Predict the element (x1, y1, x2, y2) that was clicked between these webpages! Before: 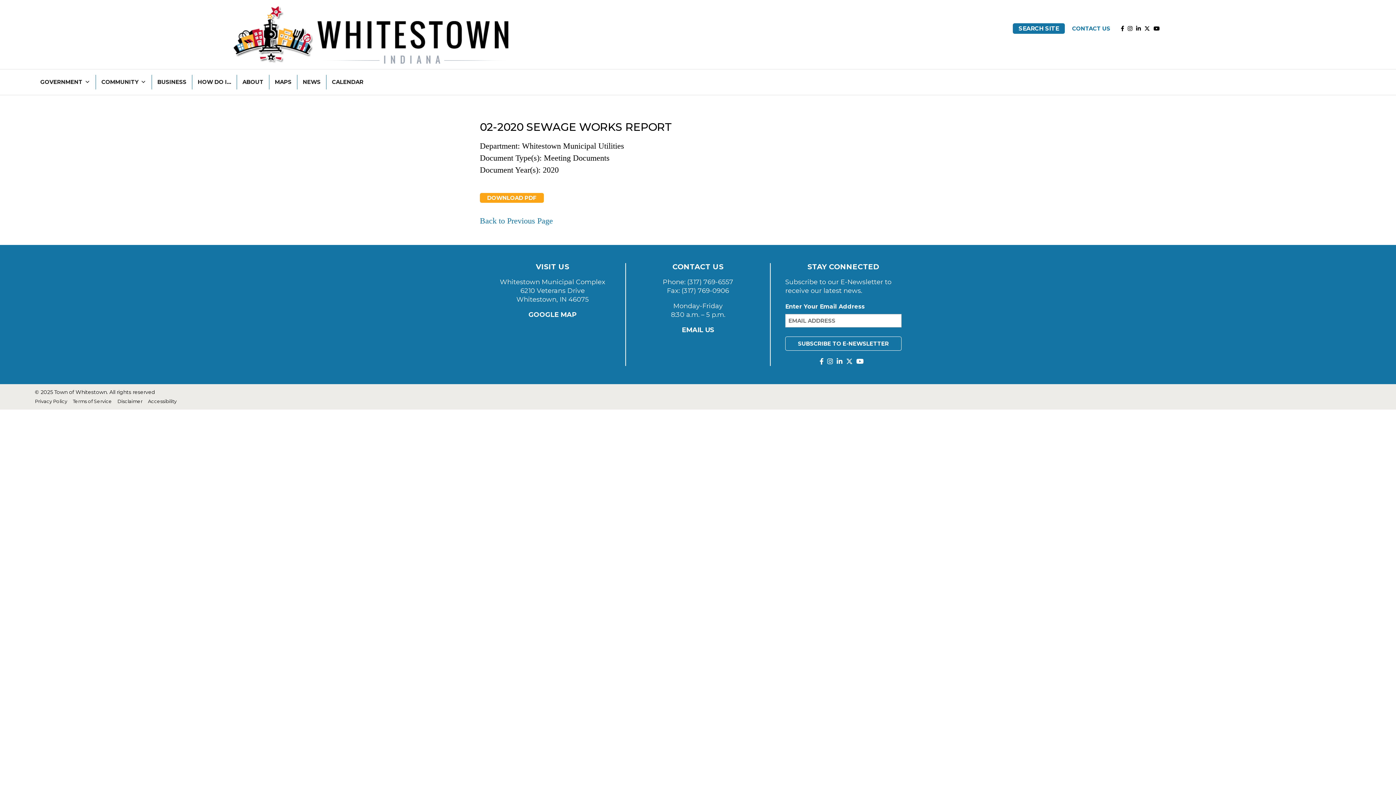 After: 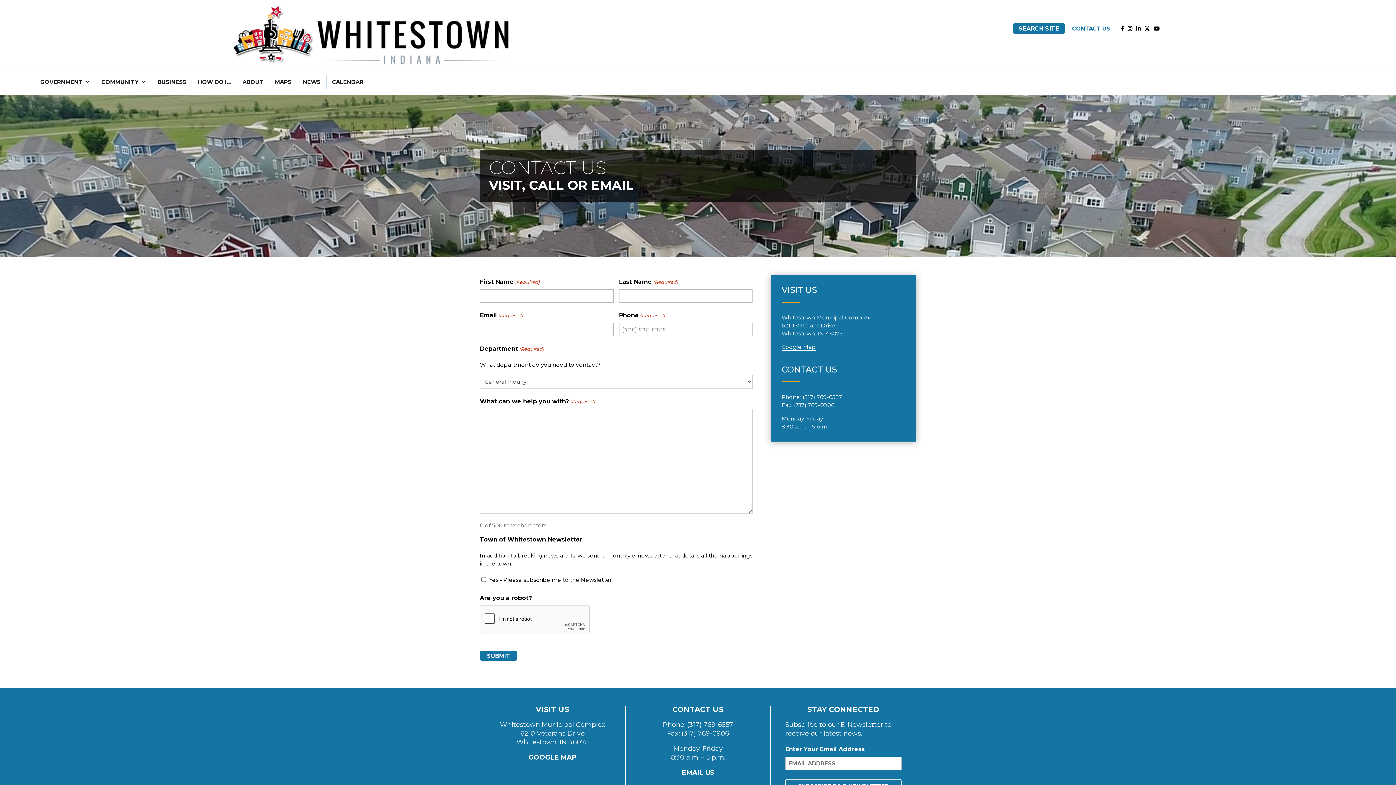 Action: label: EMAIL US bbox: (681, 326, 714, 334)